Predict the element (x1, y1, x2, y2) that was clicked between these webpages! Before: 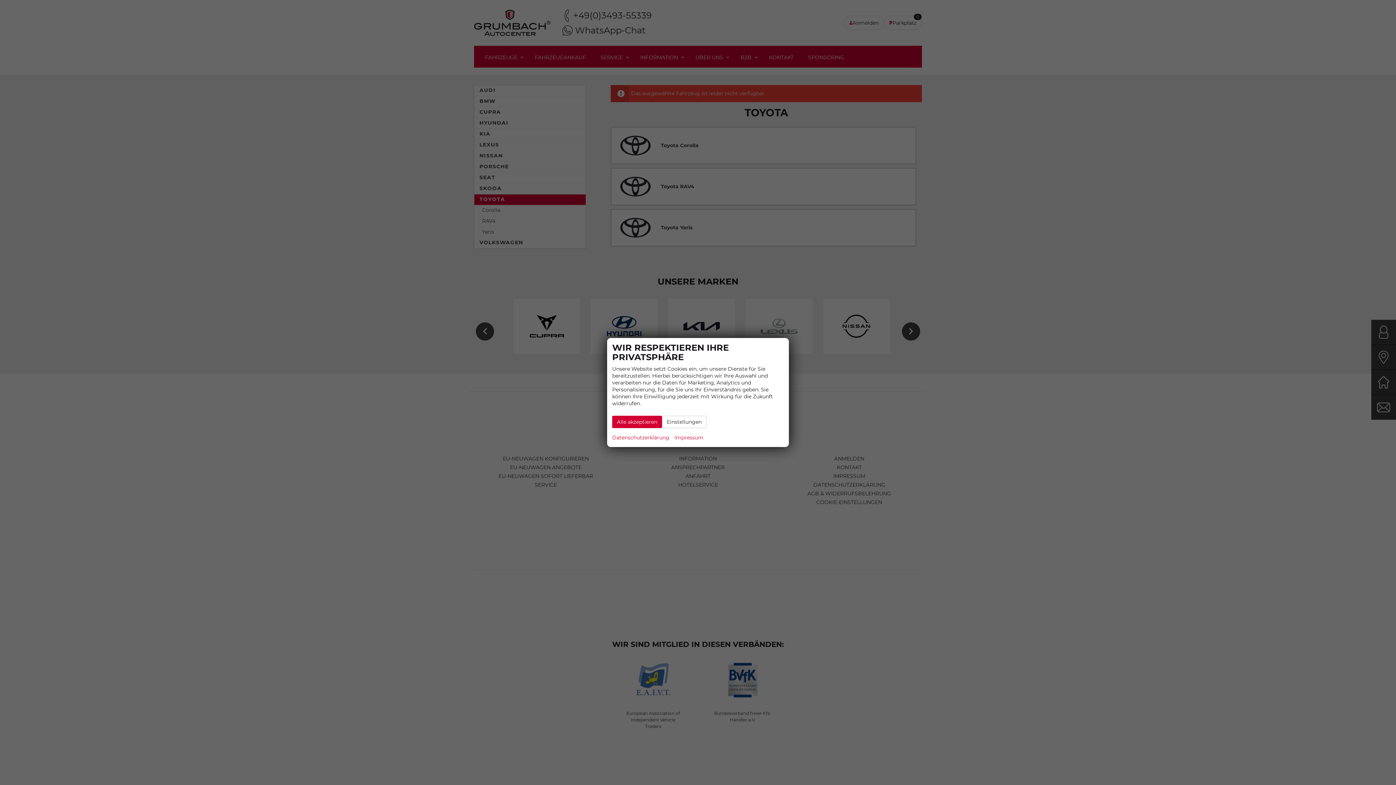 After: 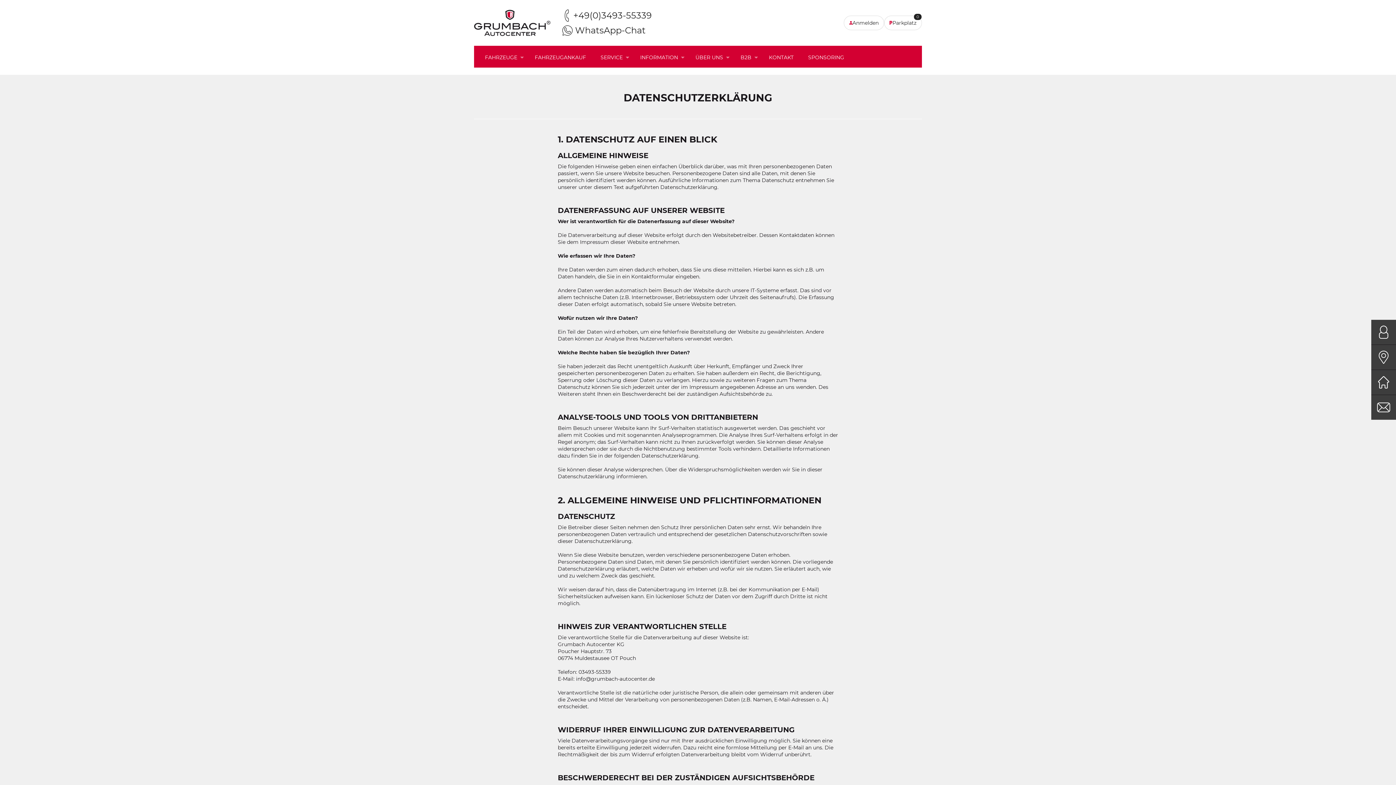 Action: label: Datenschutzerklärung bbox: (612, 433, 669, 442)